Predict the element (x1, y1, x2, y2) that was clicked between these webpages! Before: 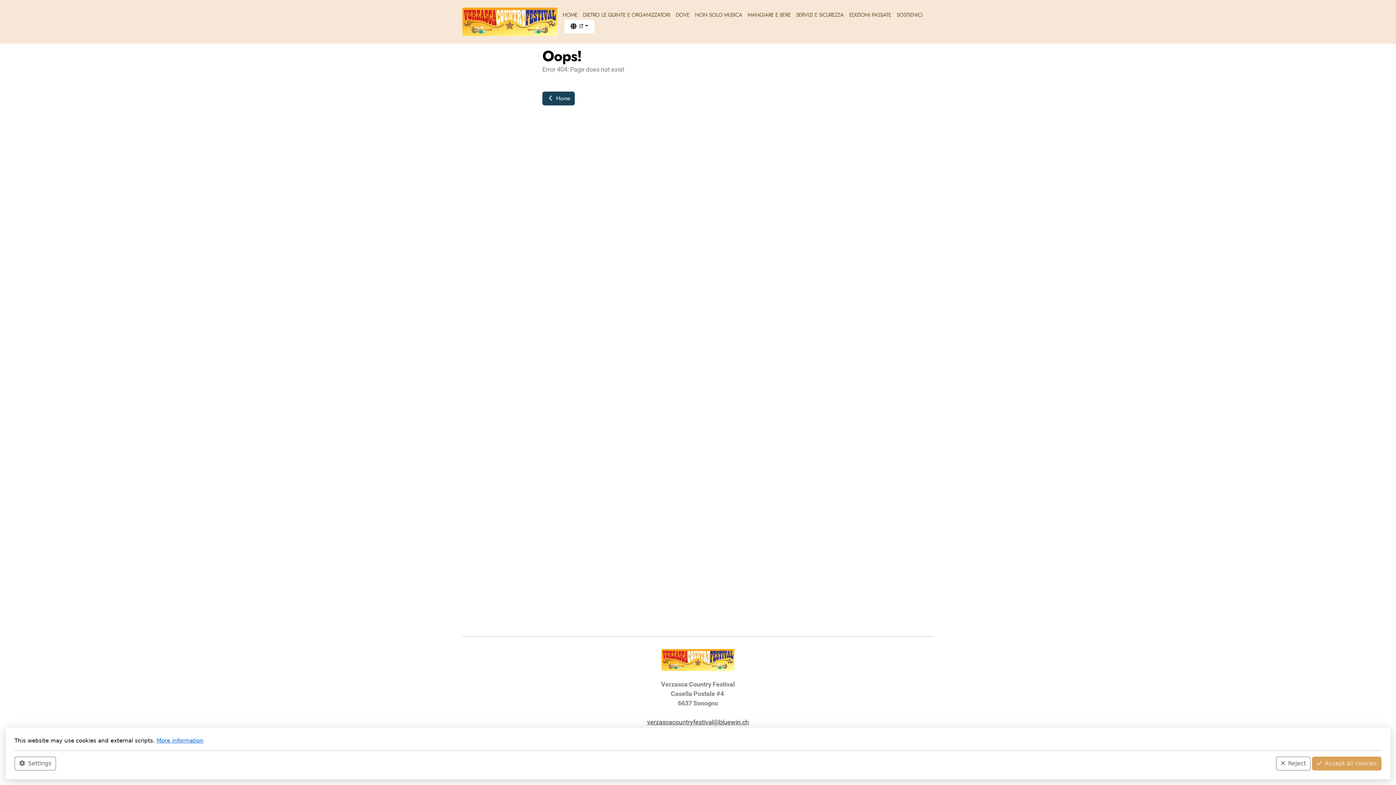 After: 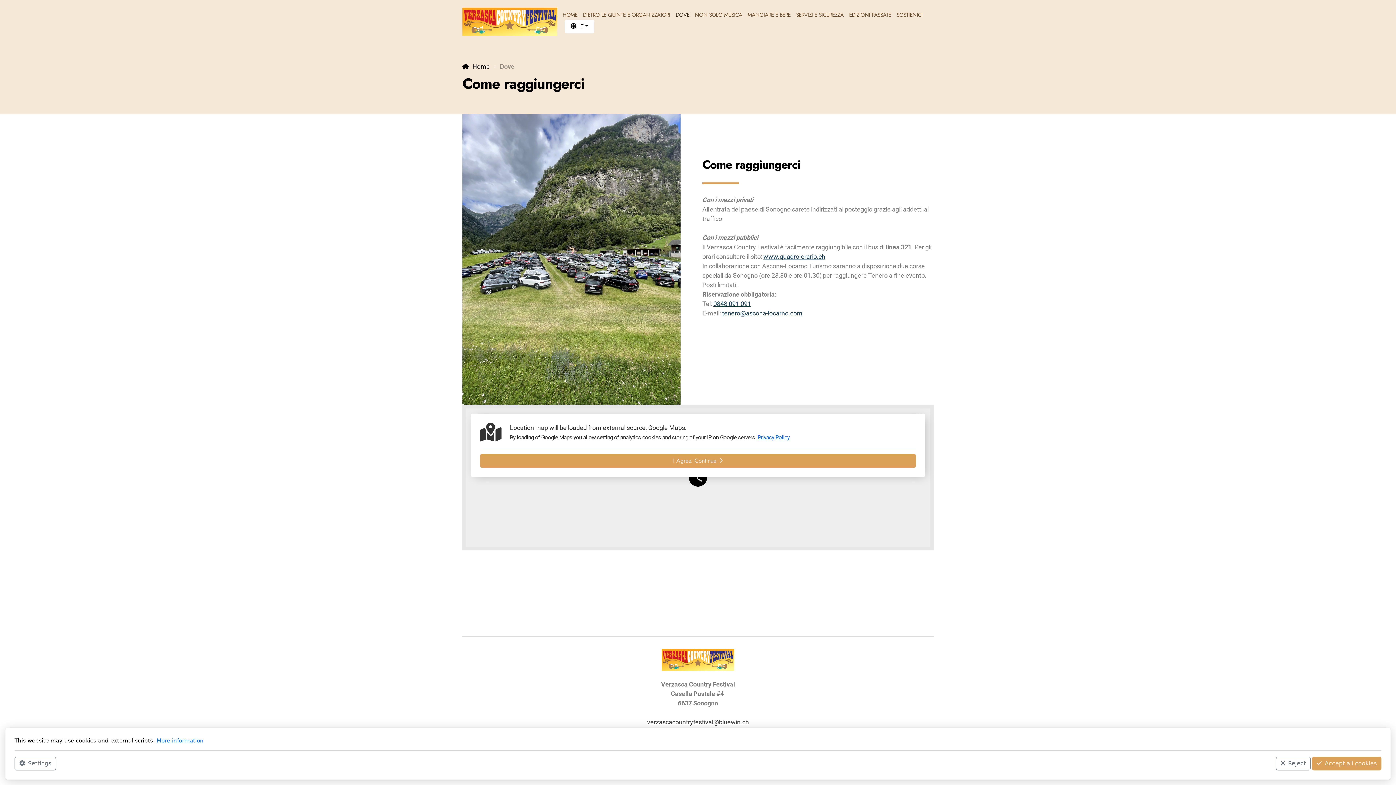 Action: label: DOVE bbox: (675, 10, 689, 19)